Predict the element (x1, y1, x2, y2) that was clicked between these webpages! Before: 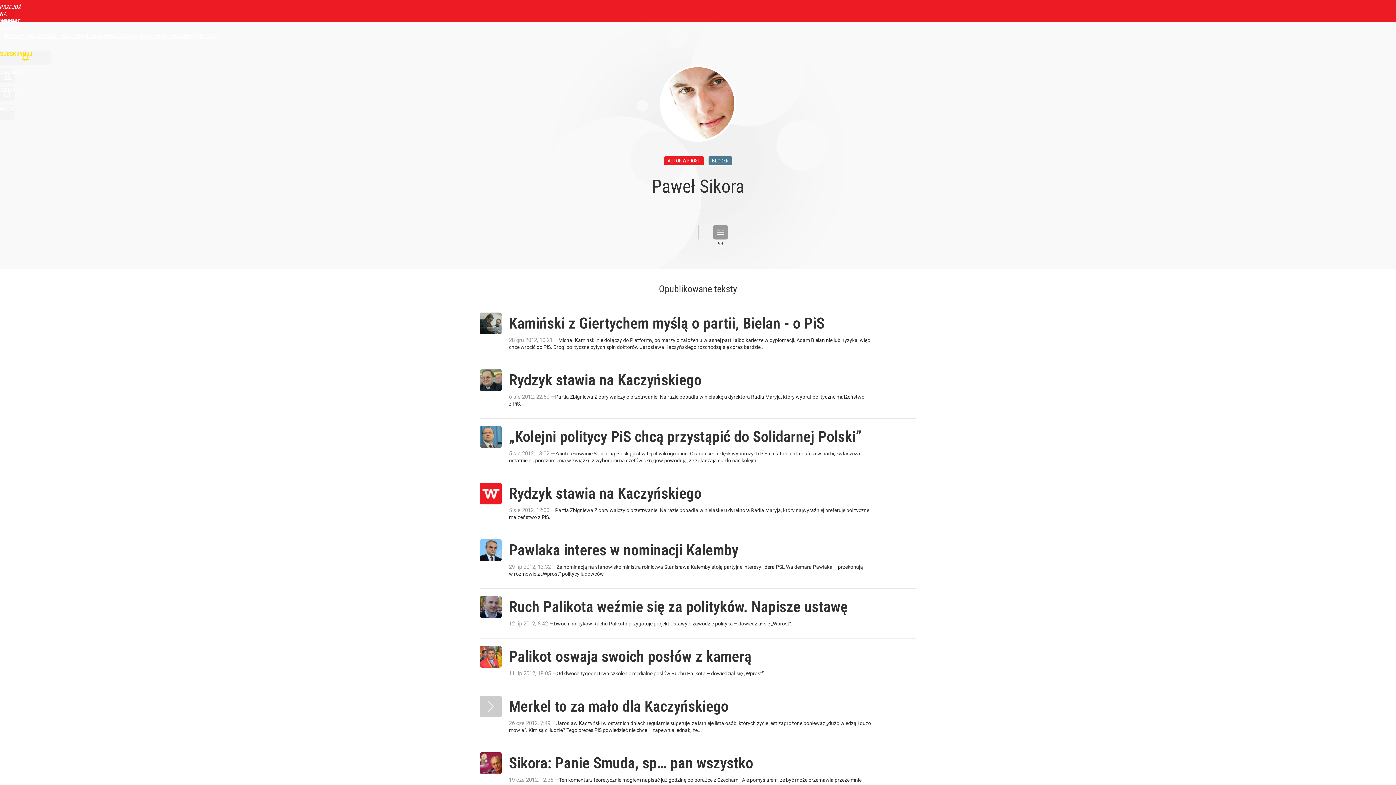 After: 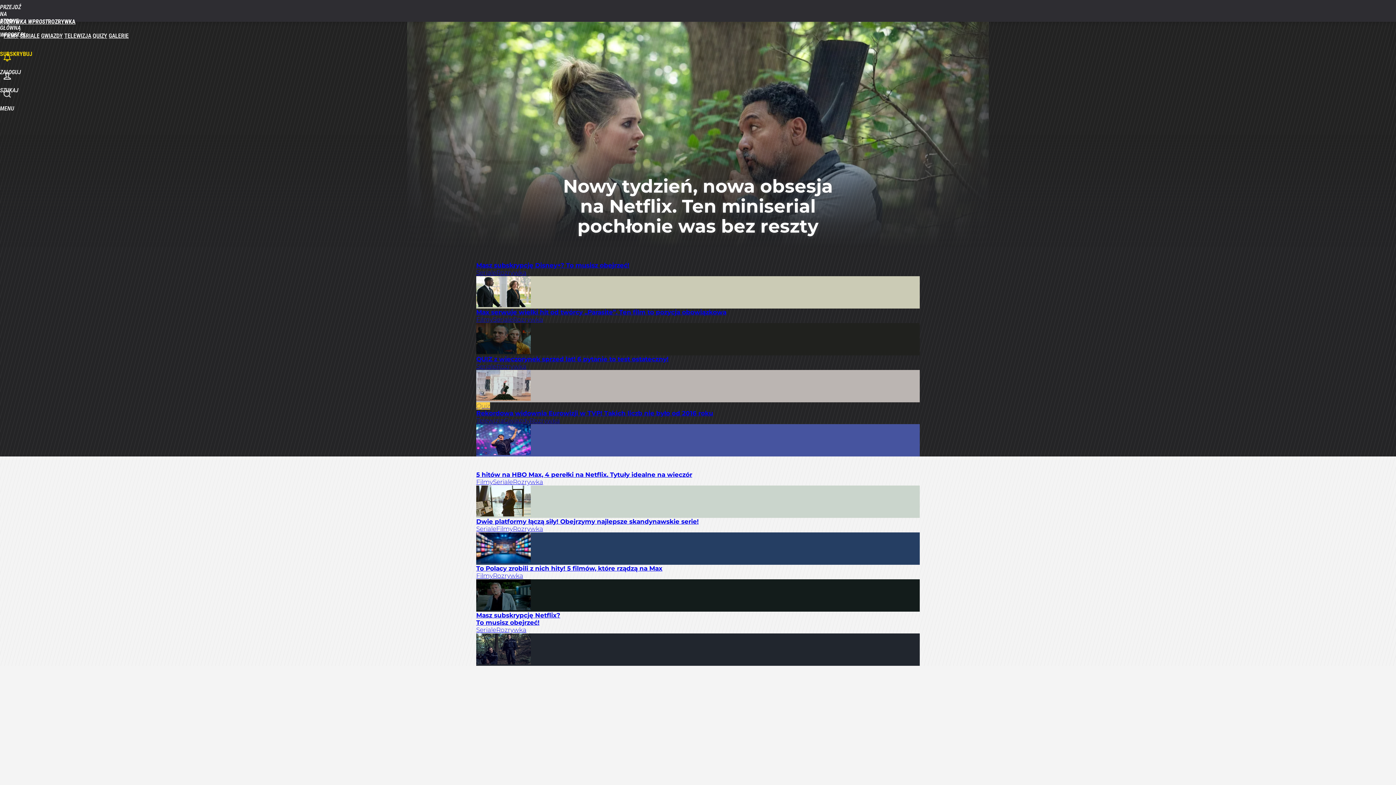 Action: label: ROZRYWKA bbox: (139, 32, 166, 39)